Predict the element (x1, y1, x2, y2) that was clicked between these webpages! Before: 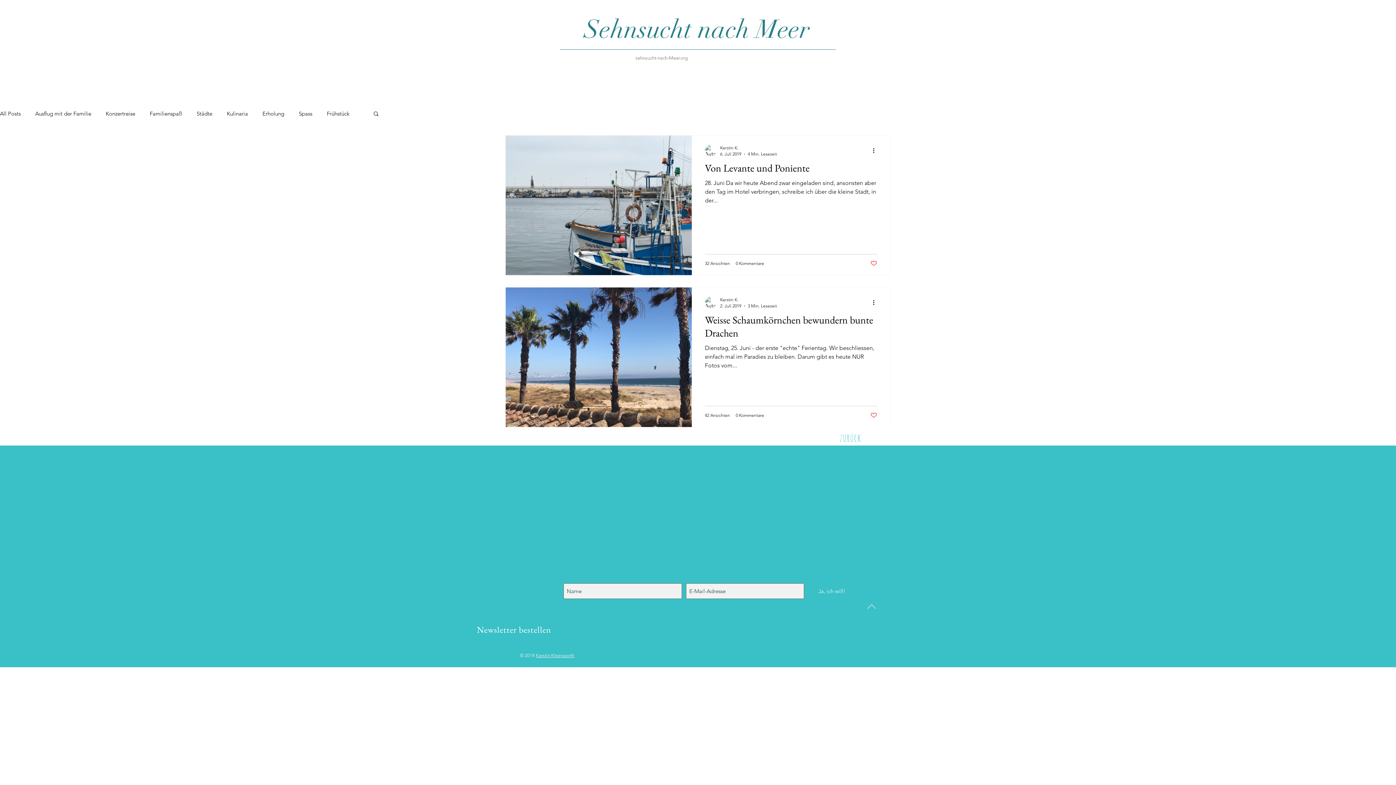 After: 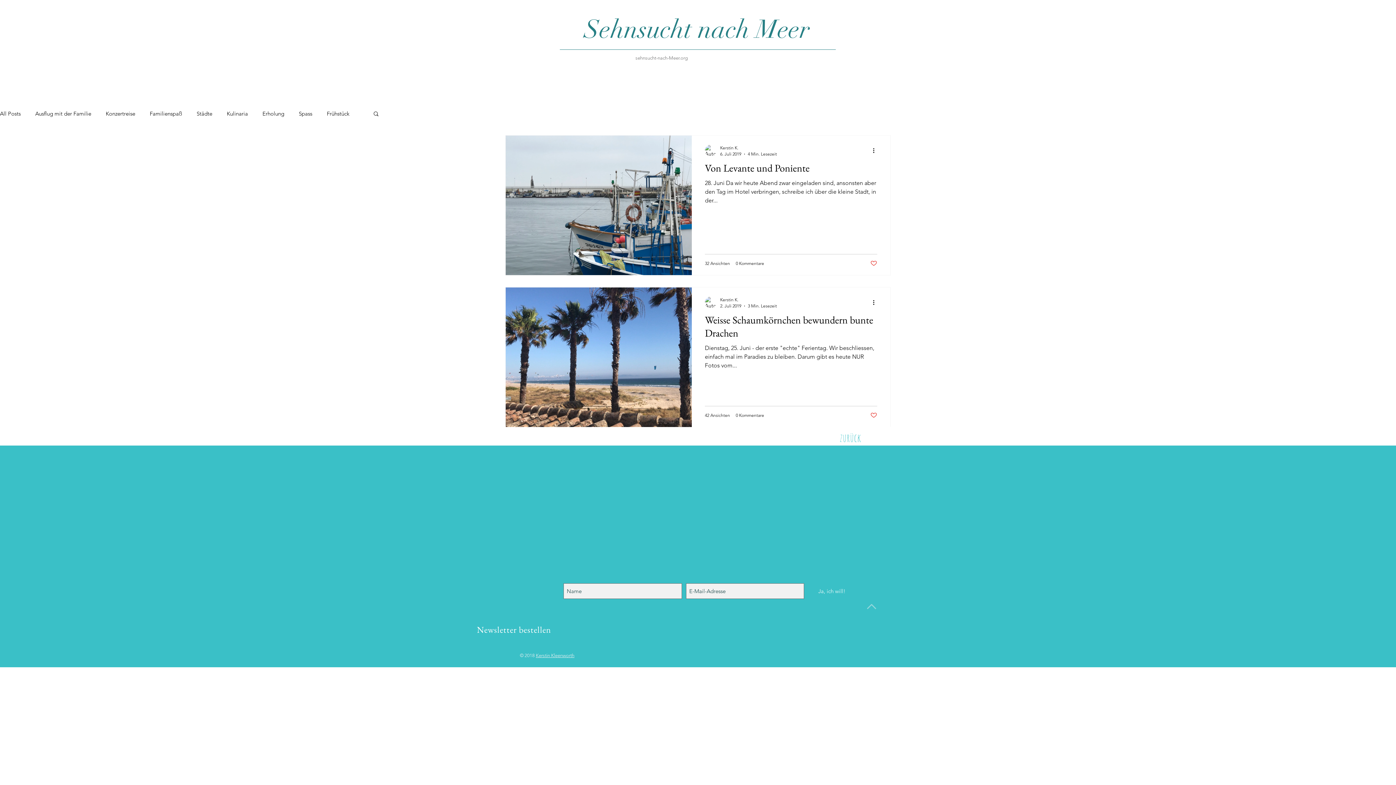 Action: label: Like post bbox: (870, 411, 877, 418)